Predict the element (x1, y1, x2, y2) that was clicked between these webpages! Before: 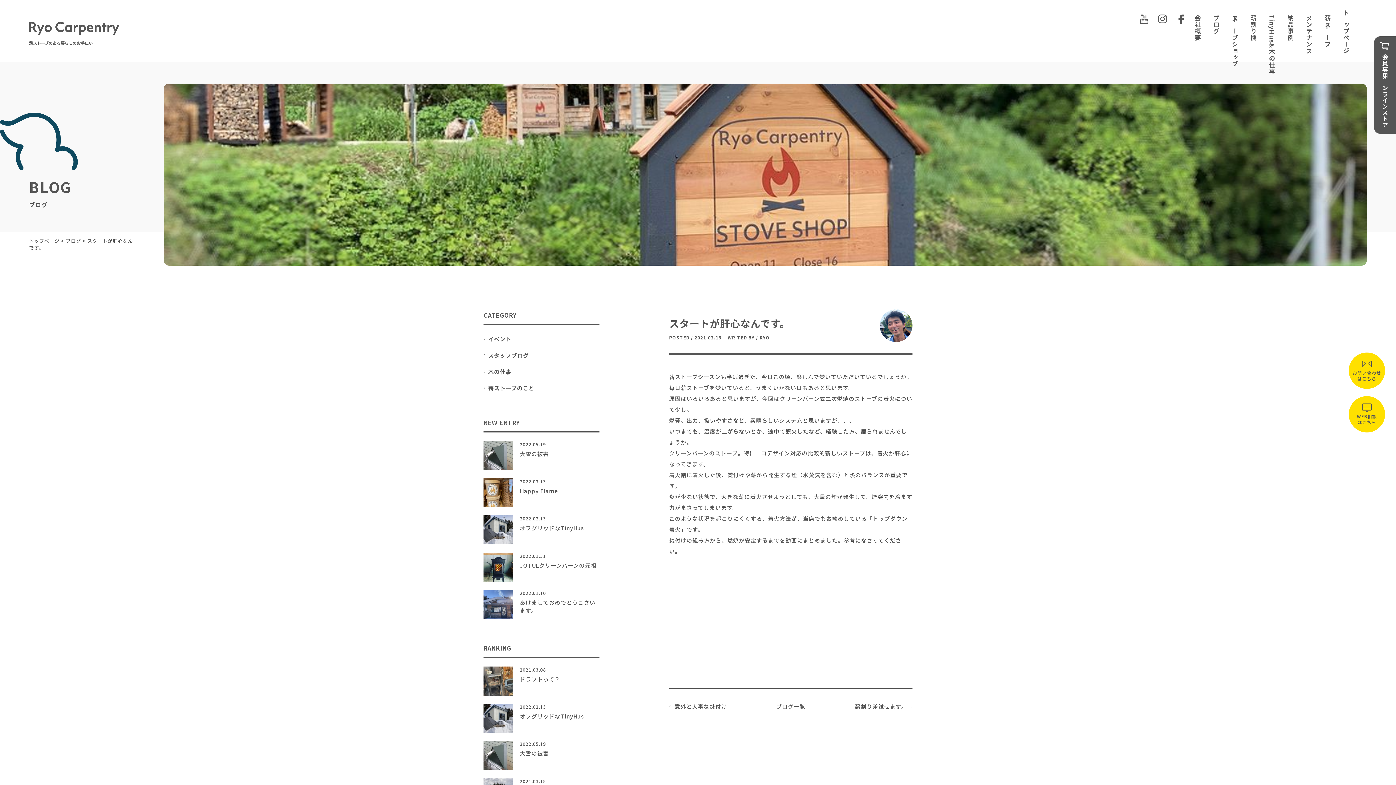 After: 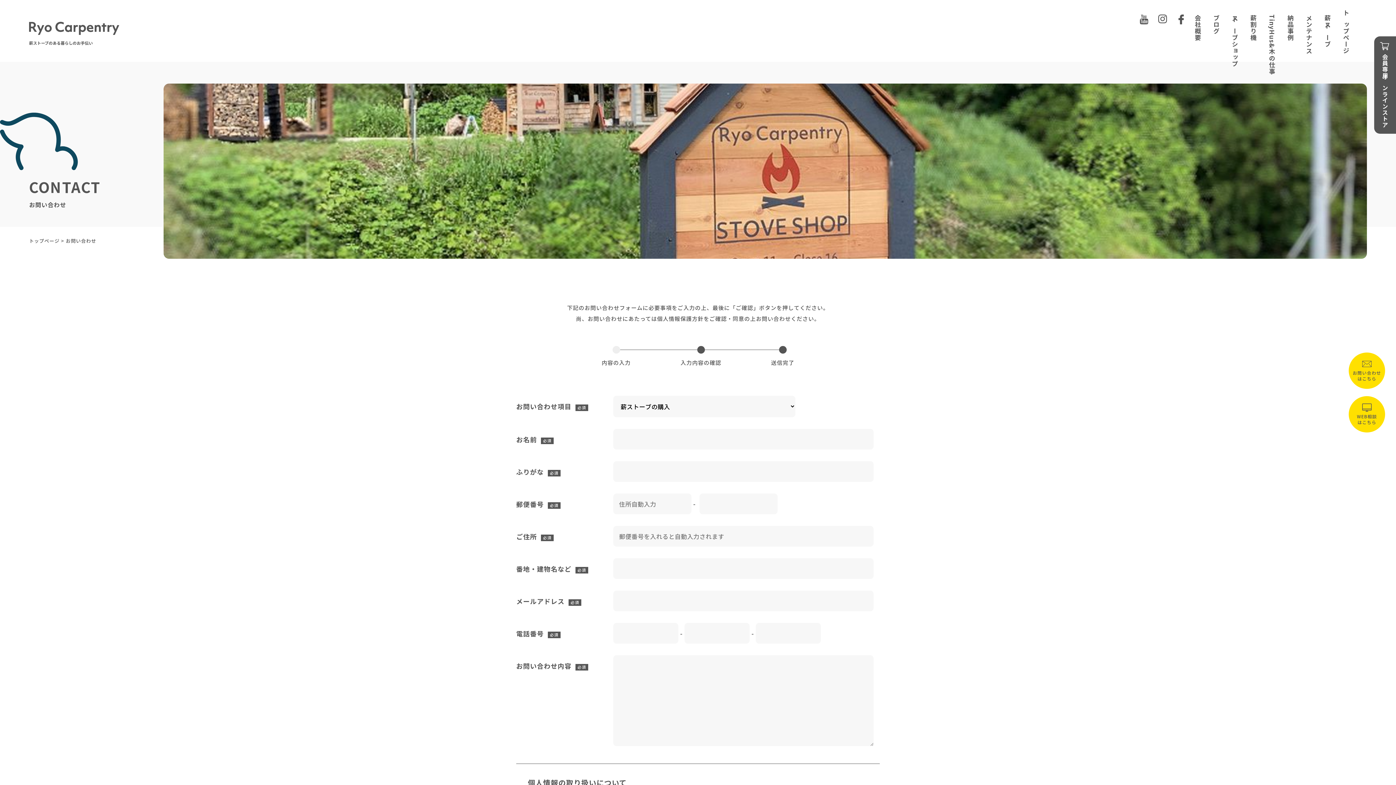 Action: label: お問い合わせ
はこちら bbox: (1349, 352, 1385, 389)